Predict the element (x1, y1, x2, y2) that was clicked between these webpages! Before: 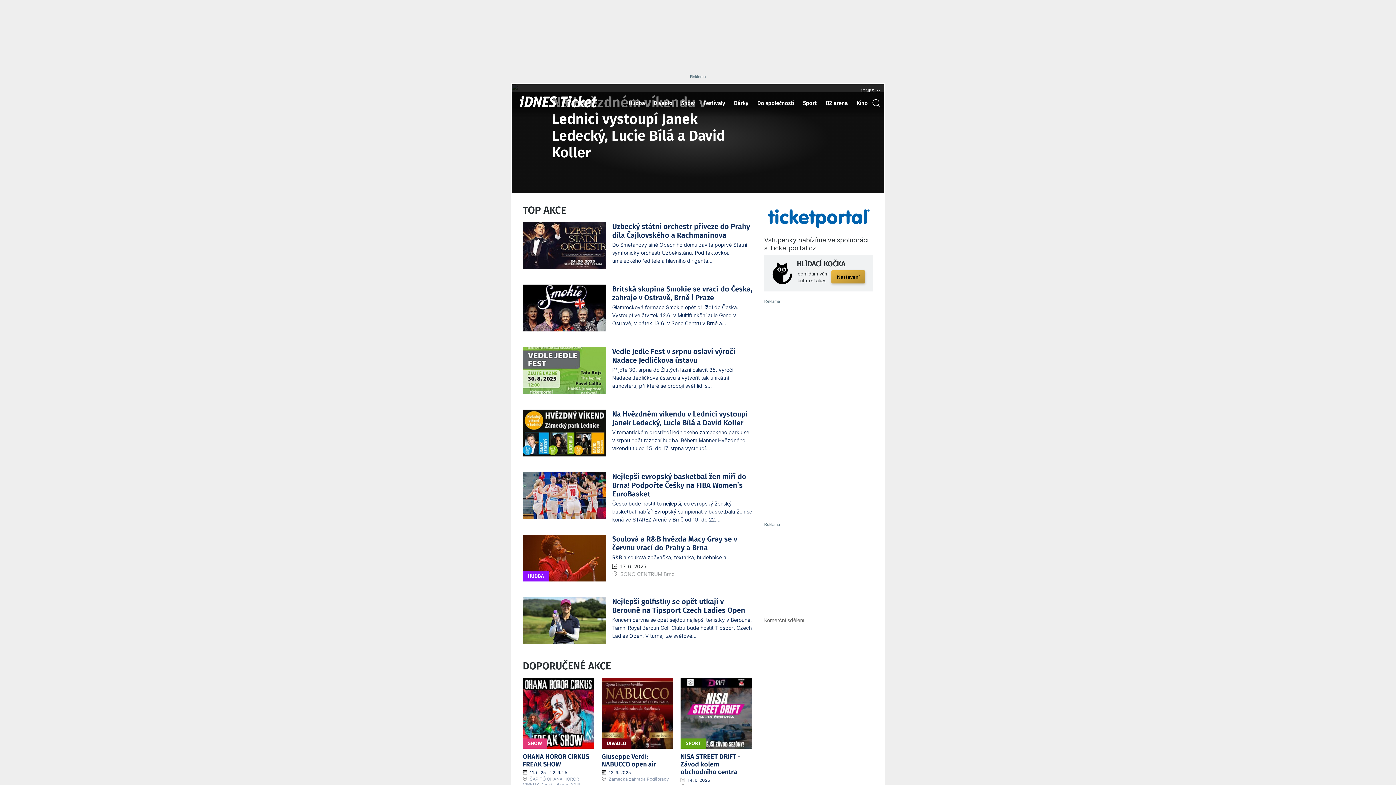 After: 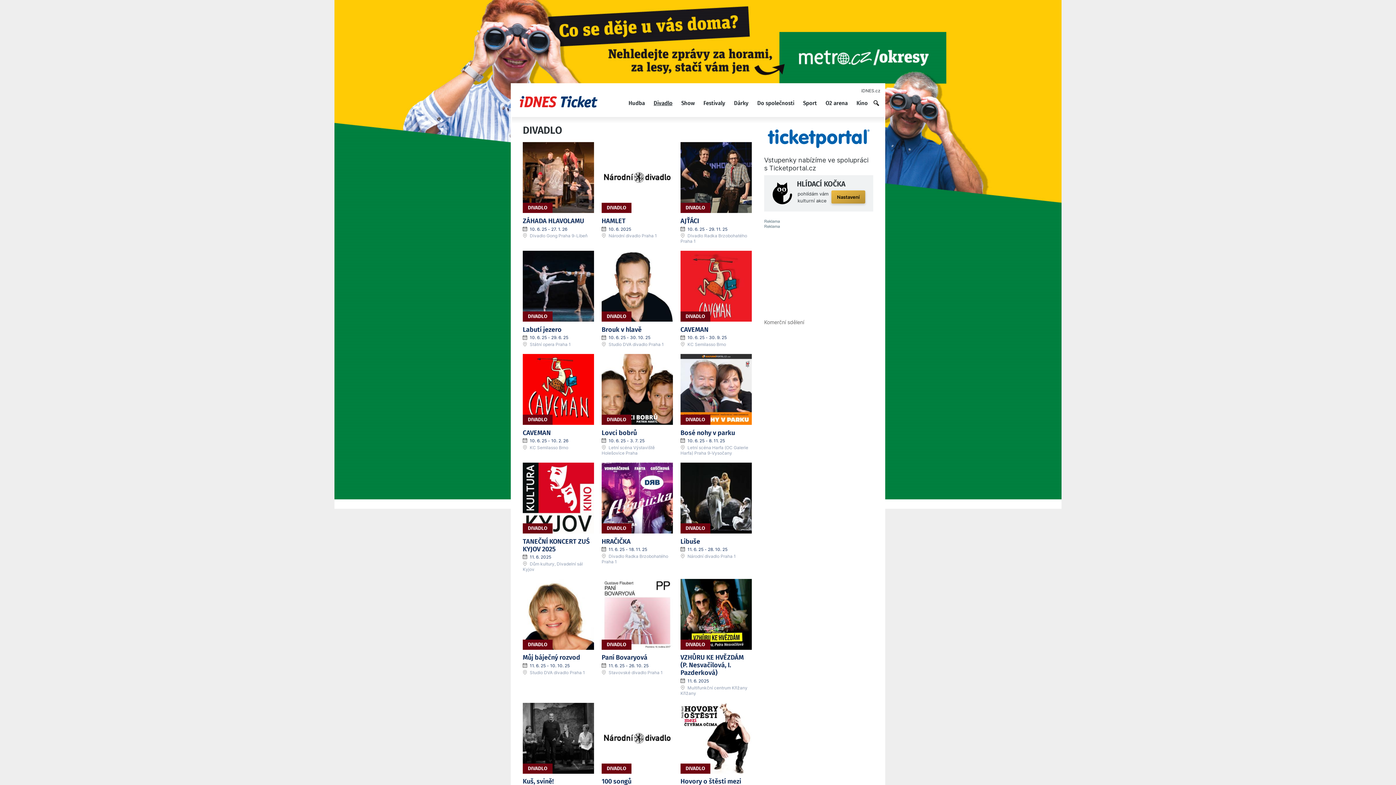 Action: bbox: (649, 96, 677, 110) label: Divadlo